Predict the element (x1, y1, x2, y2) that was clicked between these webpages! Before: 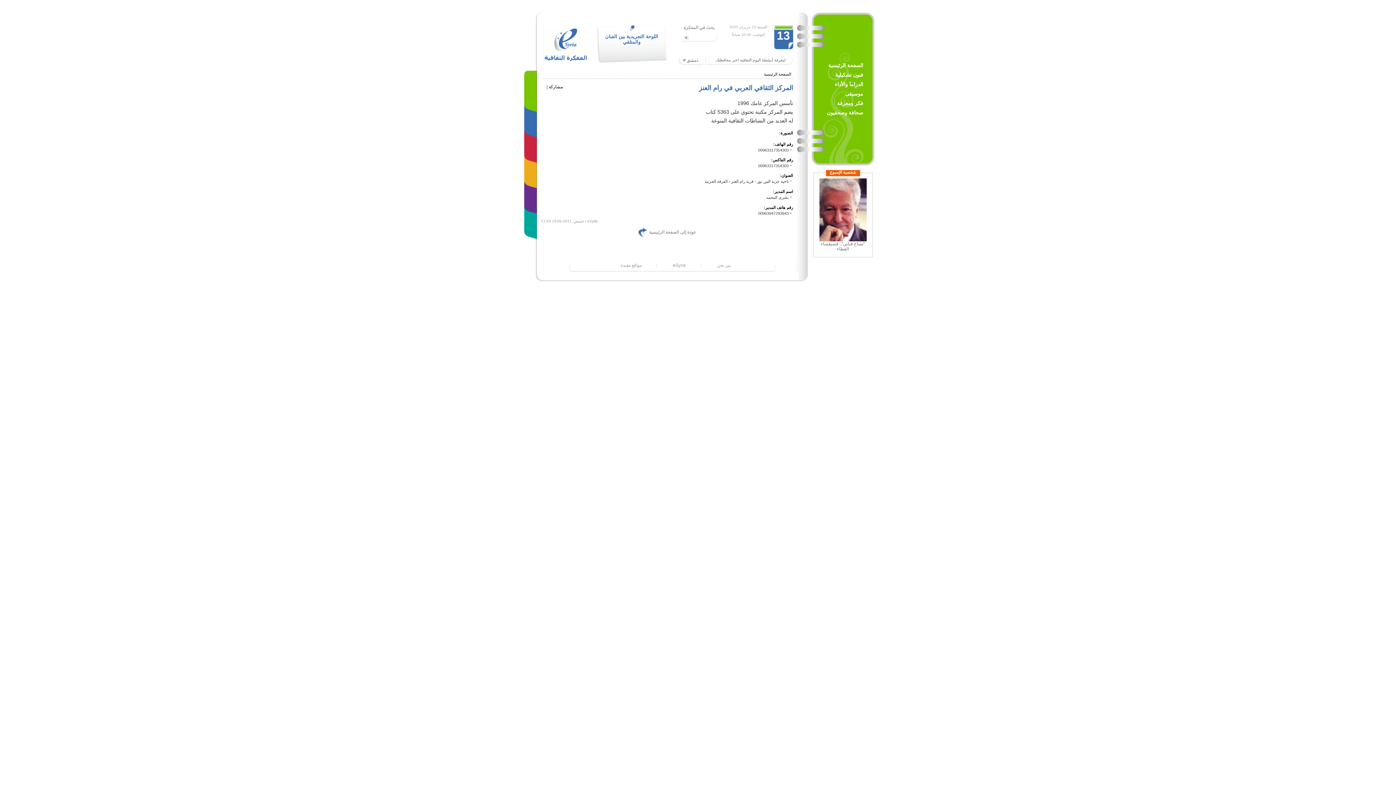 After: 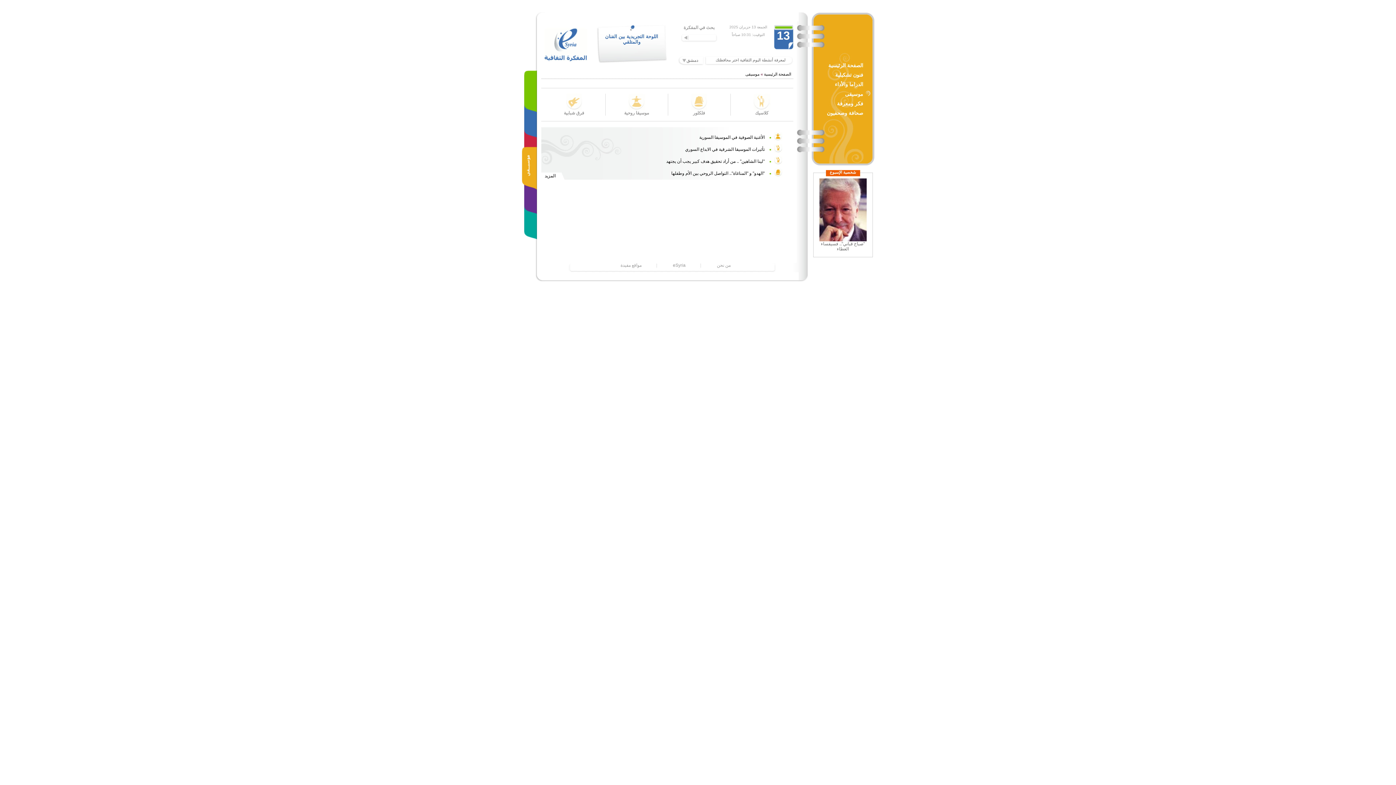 Action: bbox: (845, 90, 863, 96) label: موسيقى